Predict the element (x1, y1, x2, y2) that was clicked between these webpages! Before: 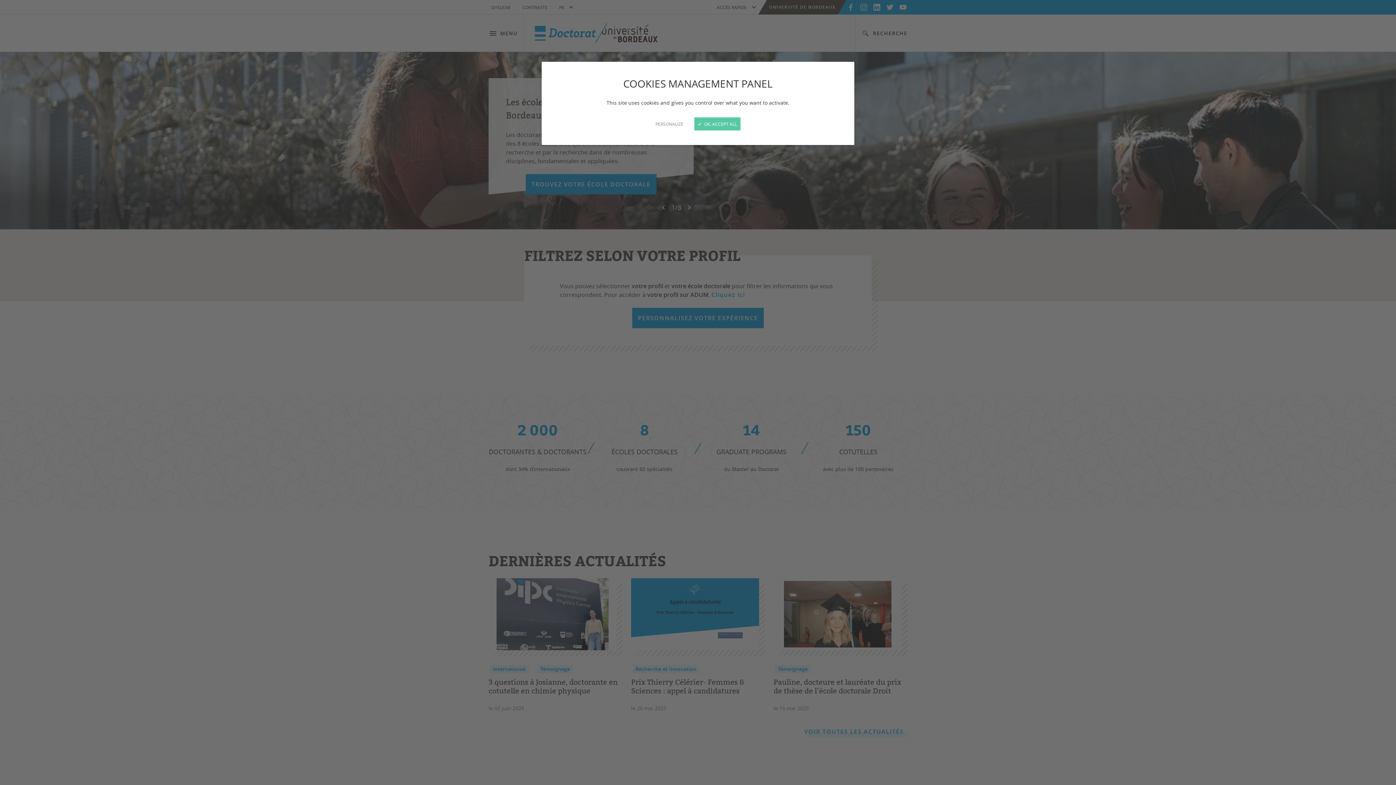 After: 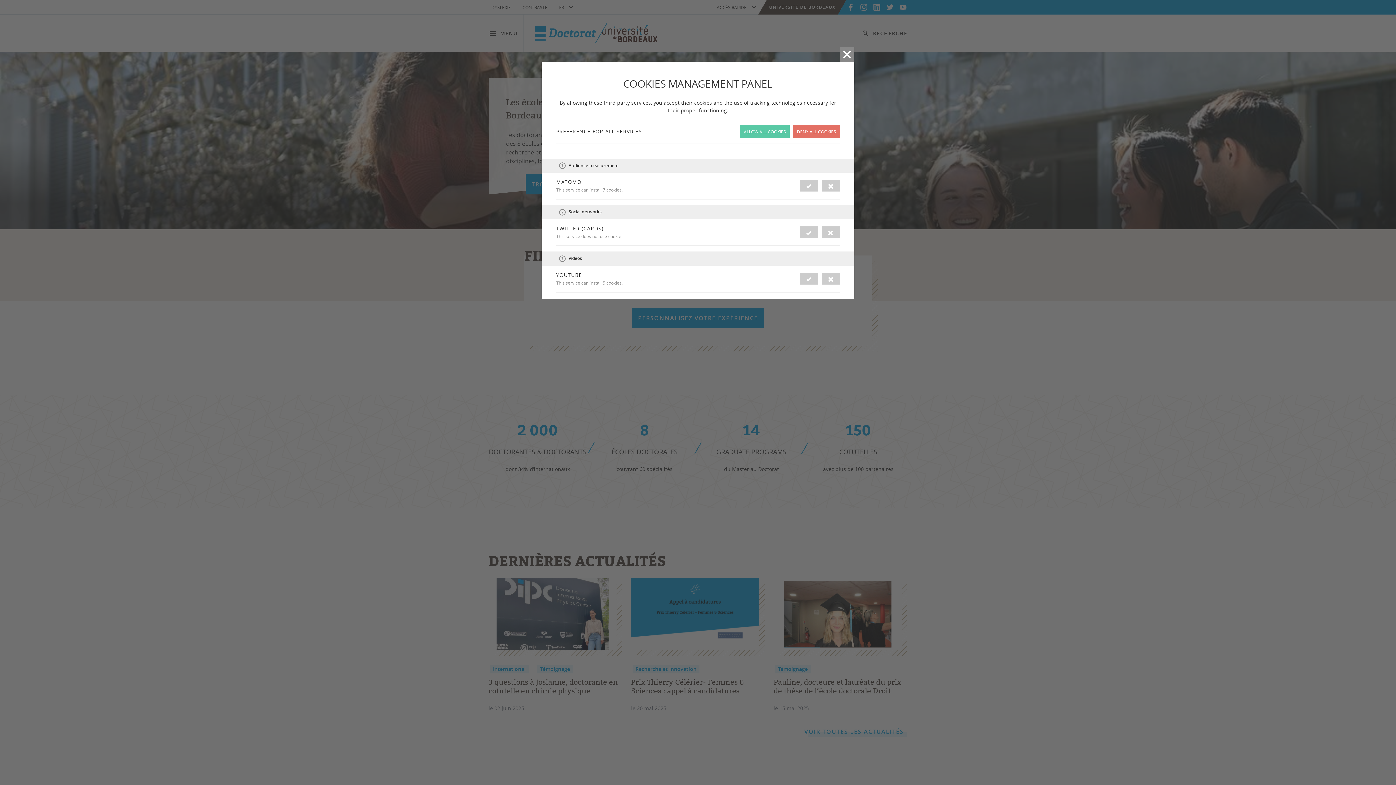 Action: label: PERSONALIZE bbox: (655, 120, 683, 127)